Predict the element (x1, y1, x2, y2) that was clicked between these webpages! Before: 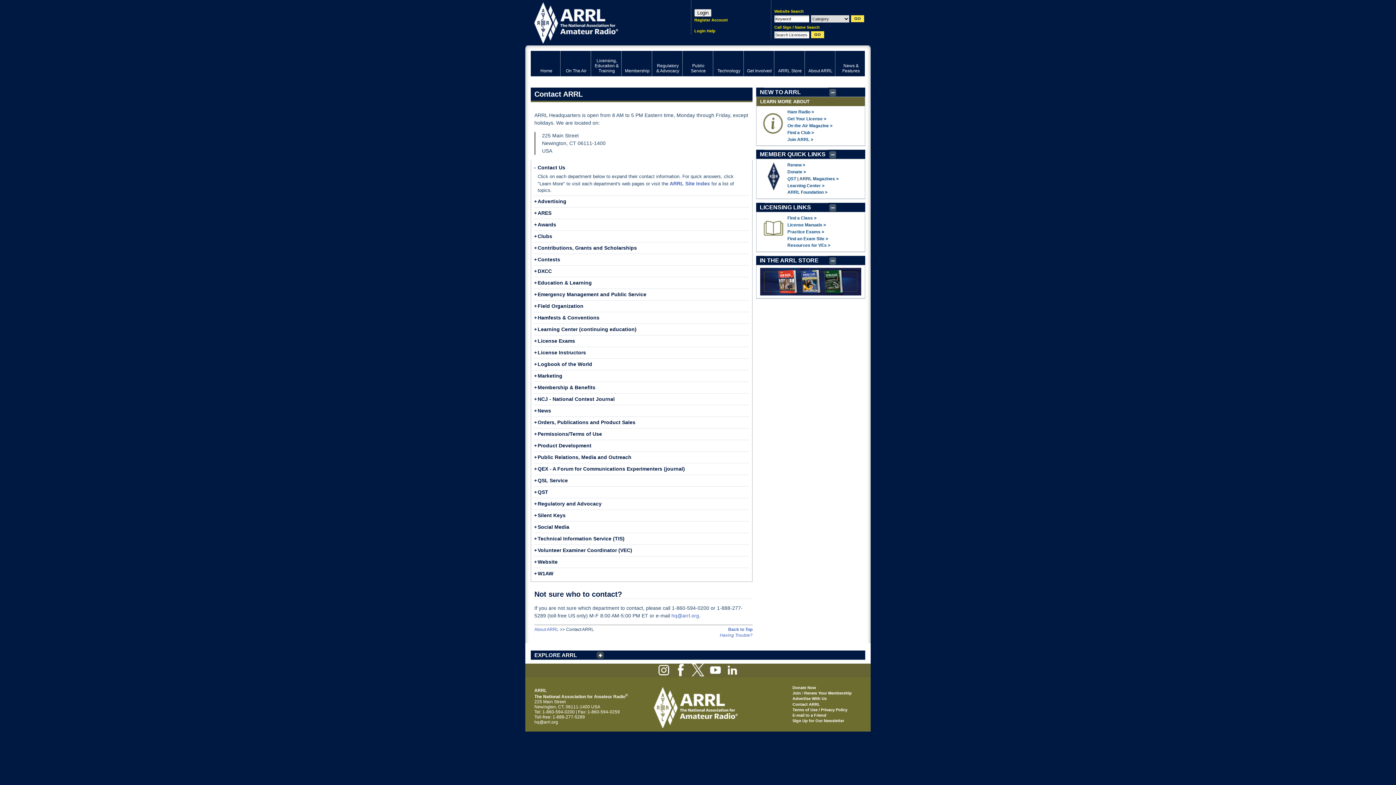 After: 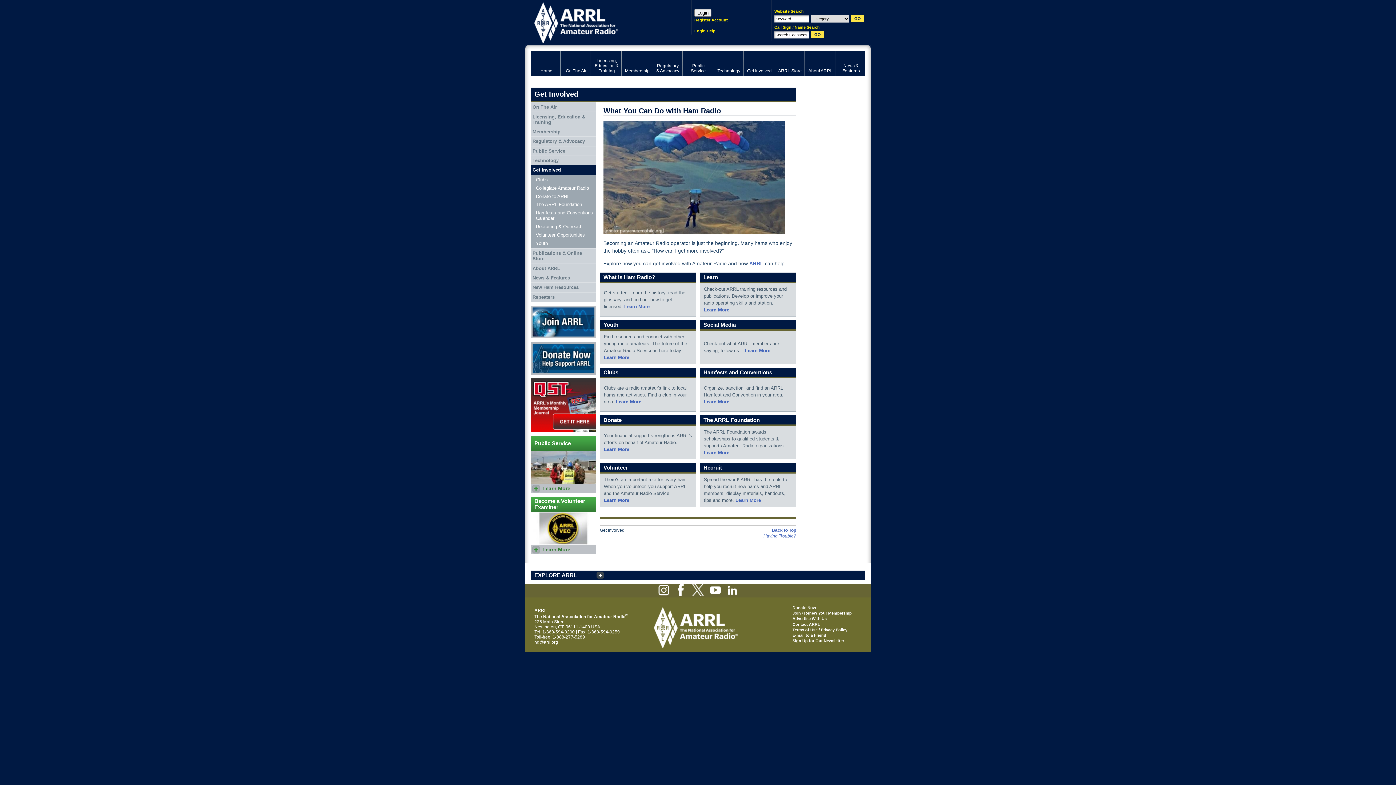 Action: label: Get Involved bbox: (744, 50, 774, 76)